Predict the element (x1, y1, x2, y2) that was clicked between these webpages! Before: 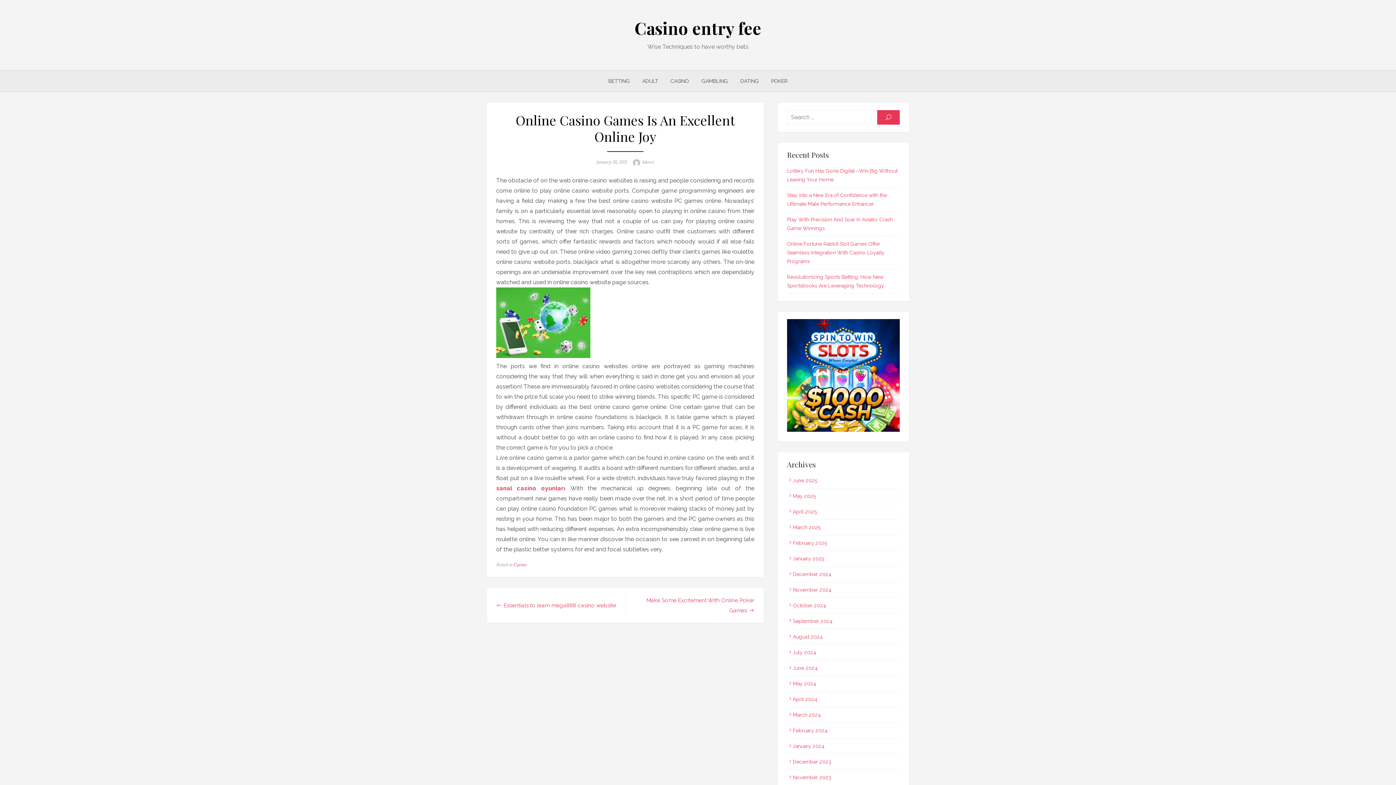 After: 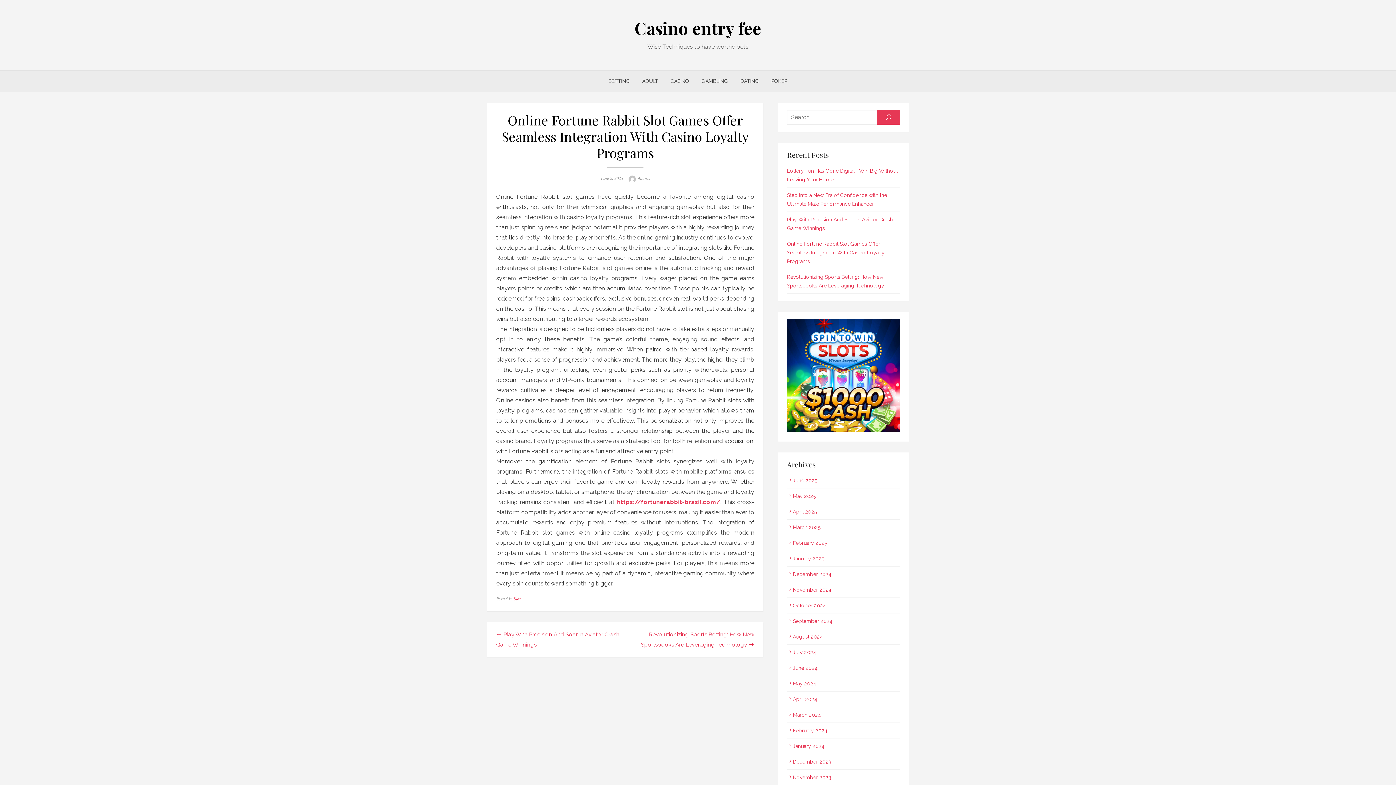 Action: label: Online Fortune Rabbit Slot Games Offer Seamless Integration With Casino Loyalty Programs bbox: (787, 241, 884, 264)